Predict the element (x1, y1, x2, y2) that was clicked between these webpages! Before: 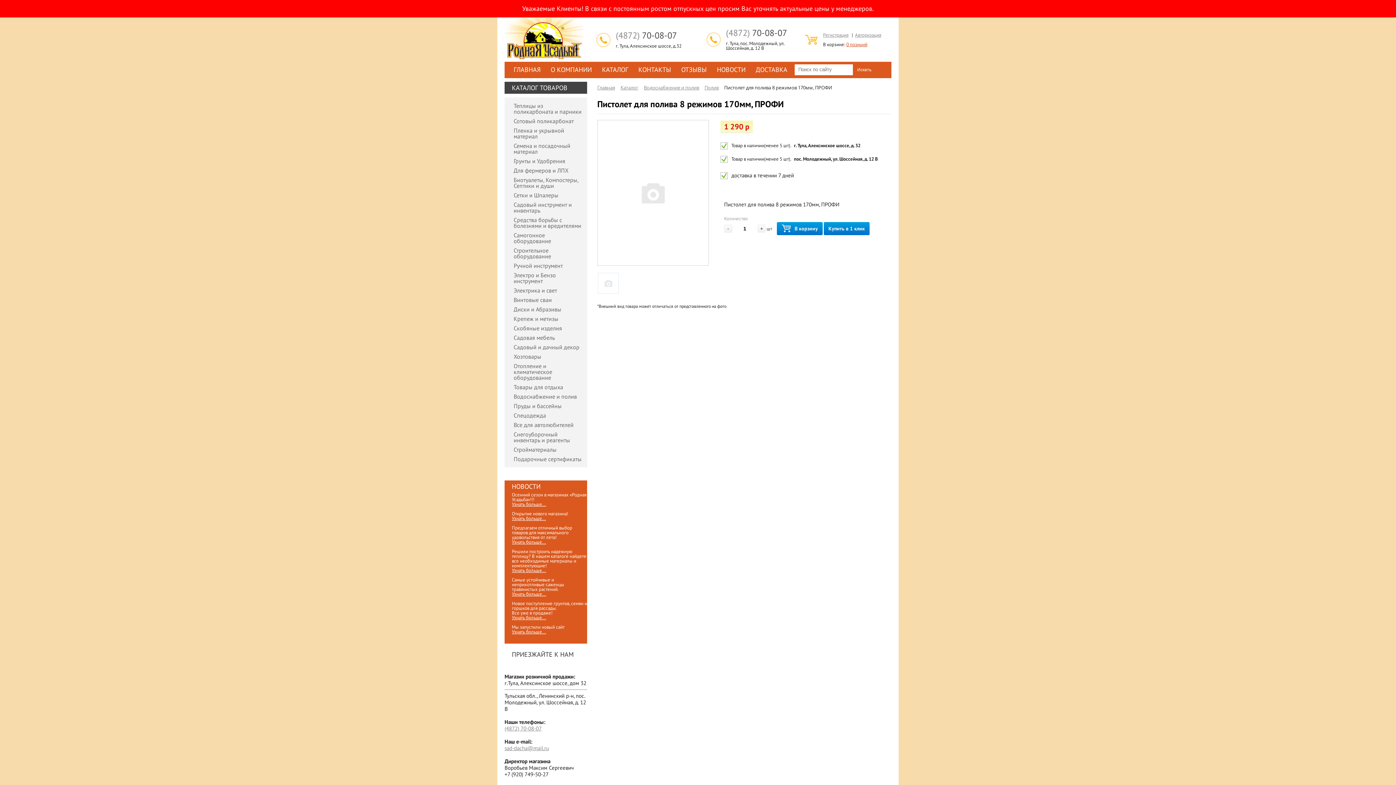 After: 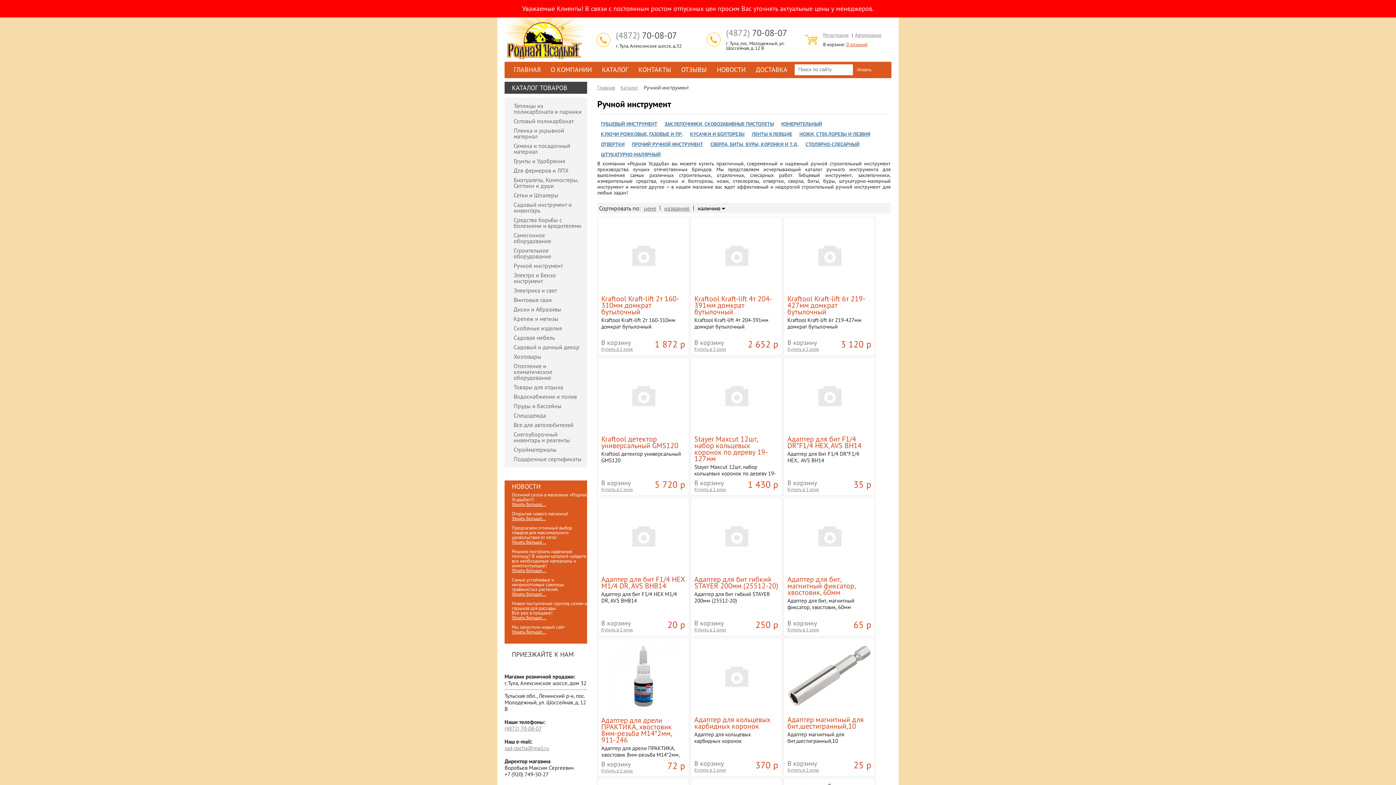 Action: label: Ручной инструмент bbox: (513, 262, 562, 269)